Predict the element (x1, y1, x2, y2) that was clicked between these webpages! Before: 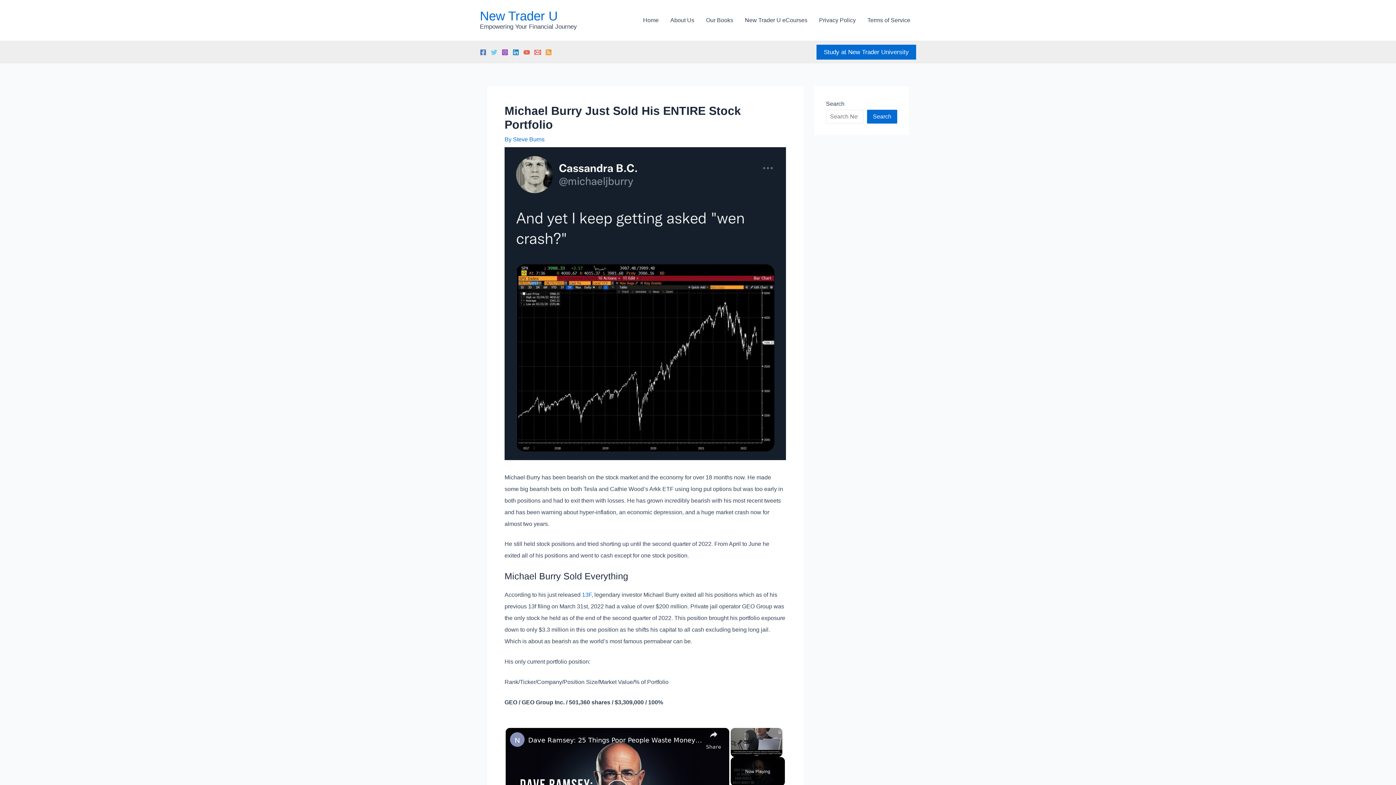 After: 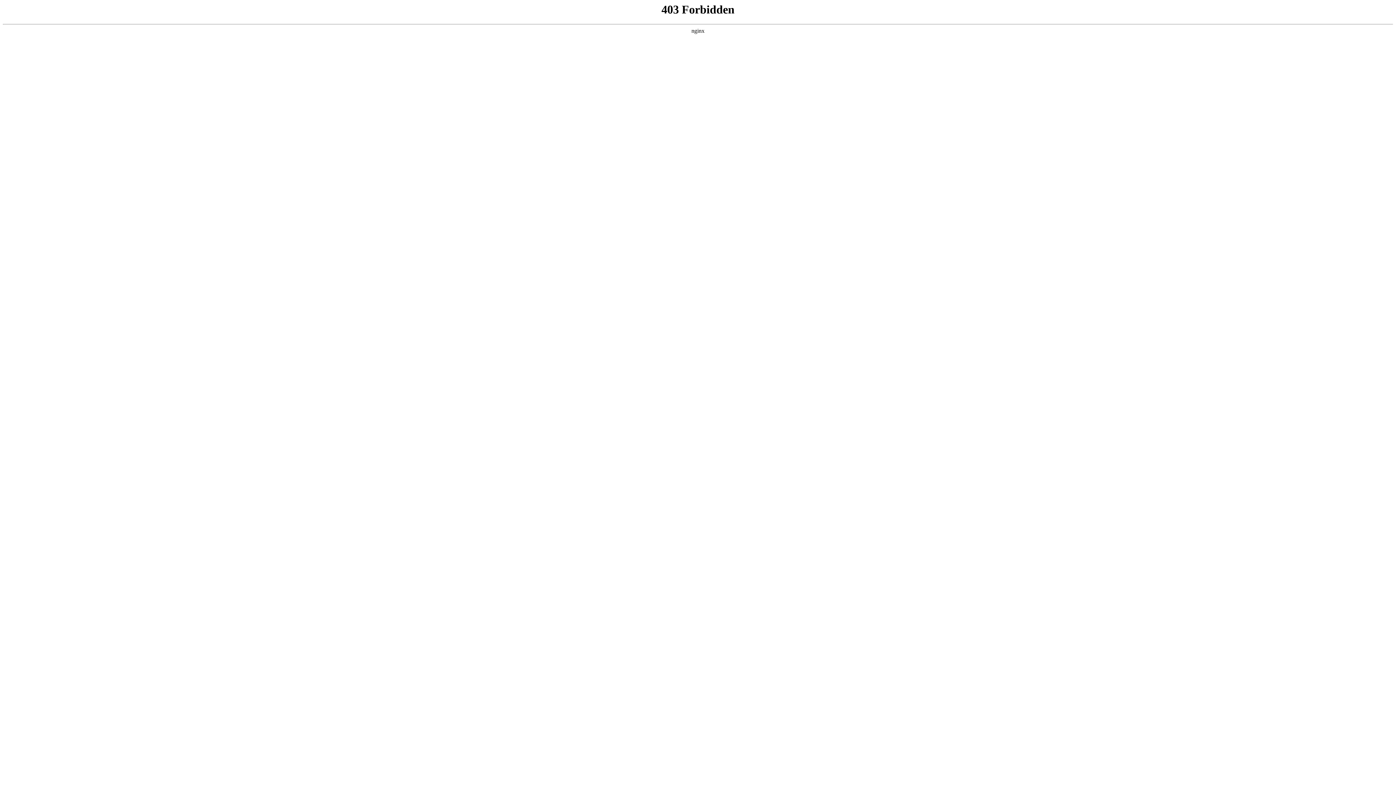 Action: label: New Trader U bbox: (480, 8, 557, 22)